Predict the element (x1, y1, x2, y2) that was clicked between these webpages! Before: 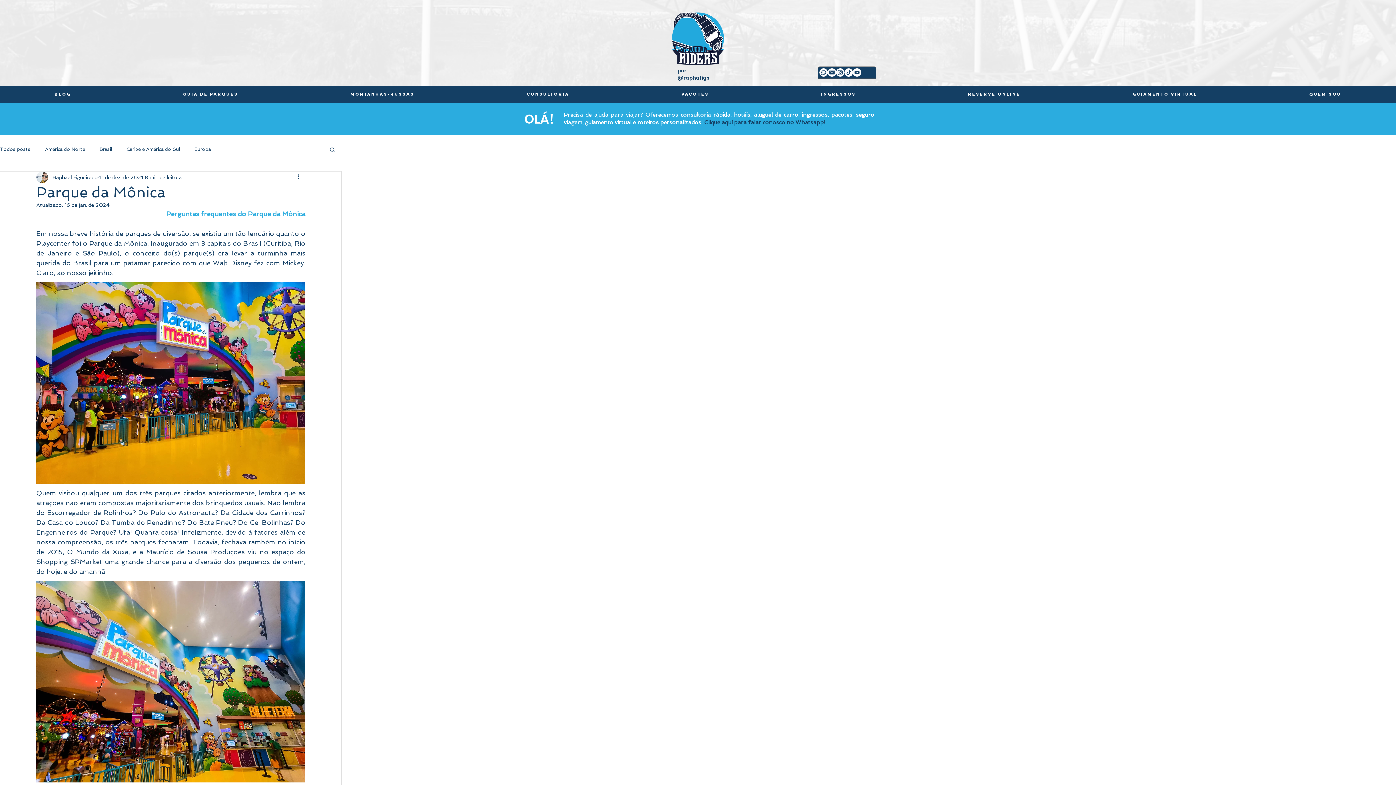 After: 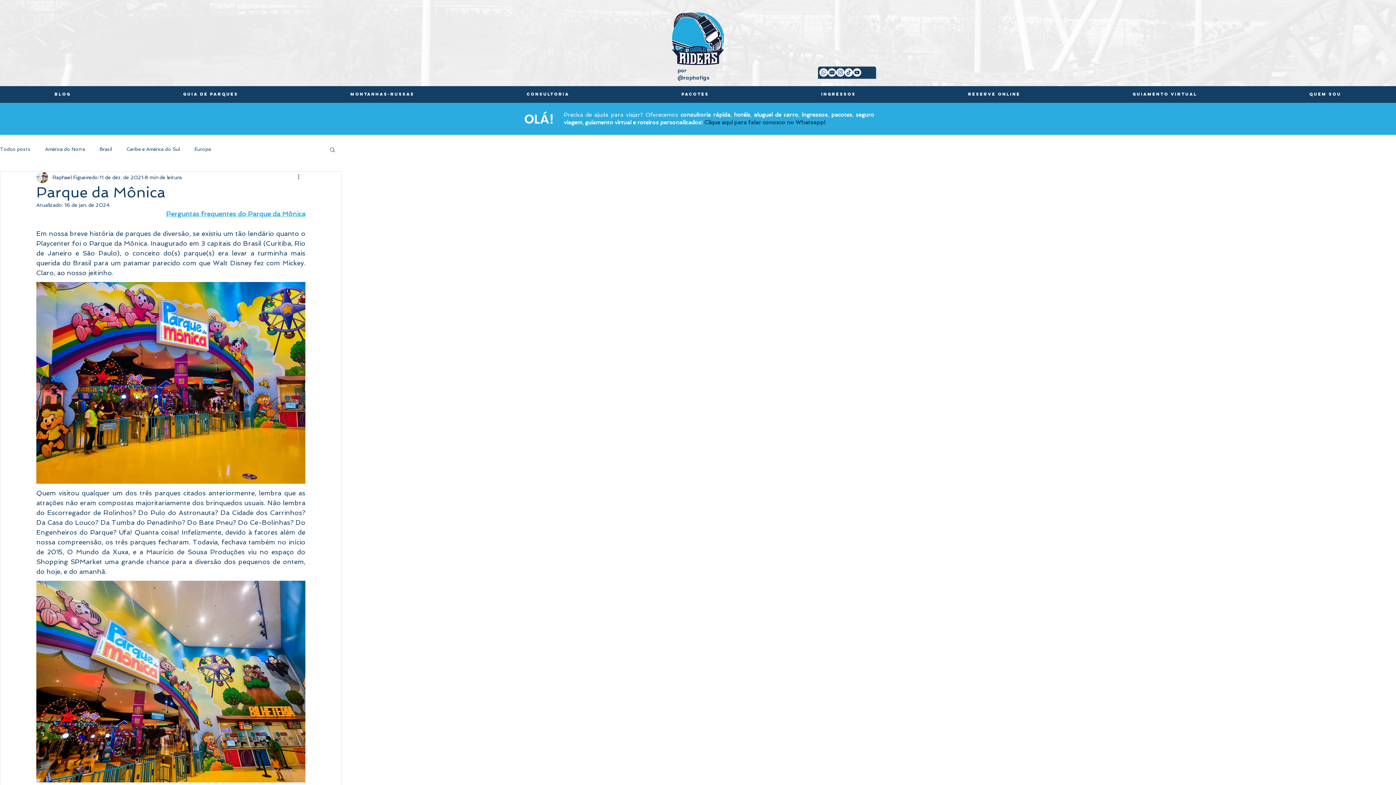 Action: label: Whatsapp bbox: (819, 68, 828, 76)